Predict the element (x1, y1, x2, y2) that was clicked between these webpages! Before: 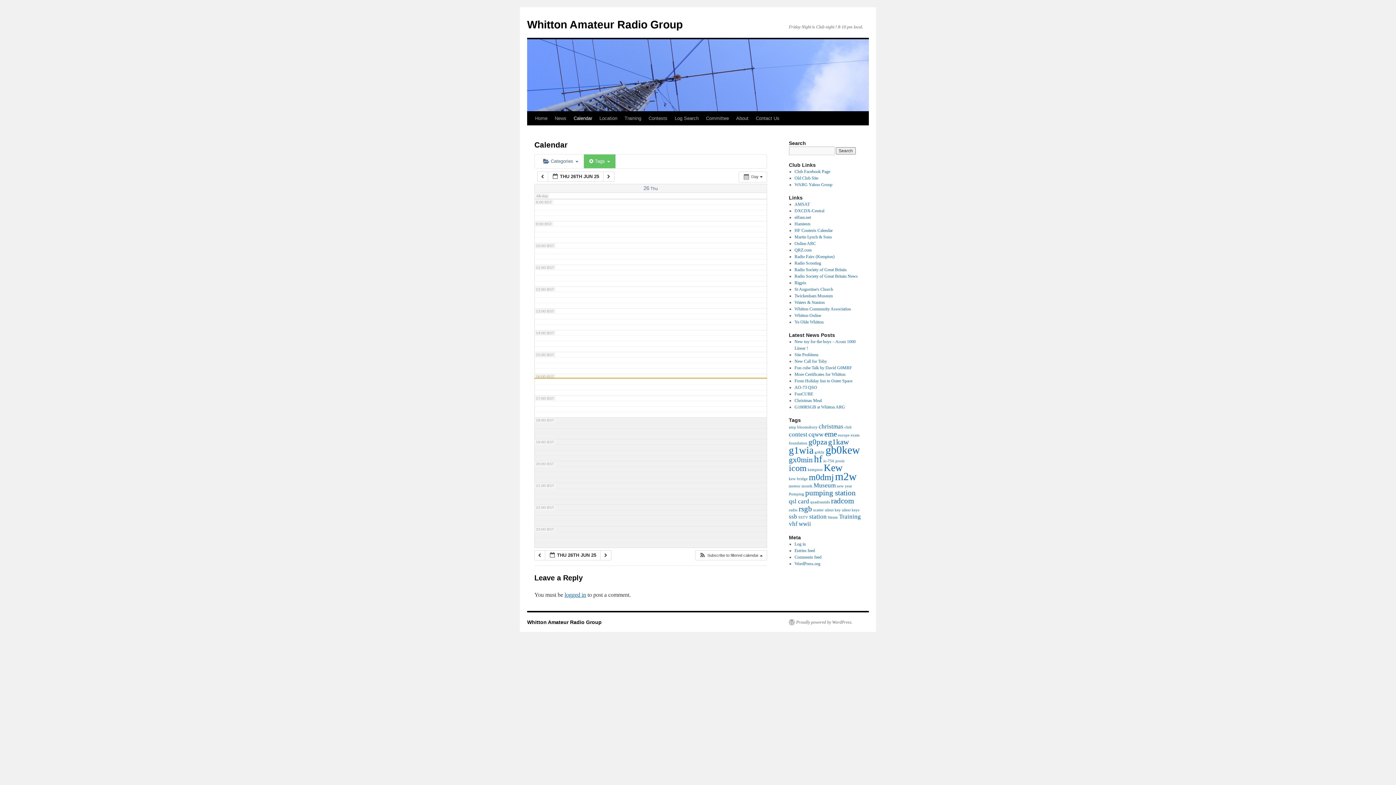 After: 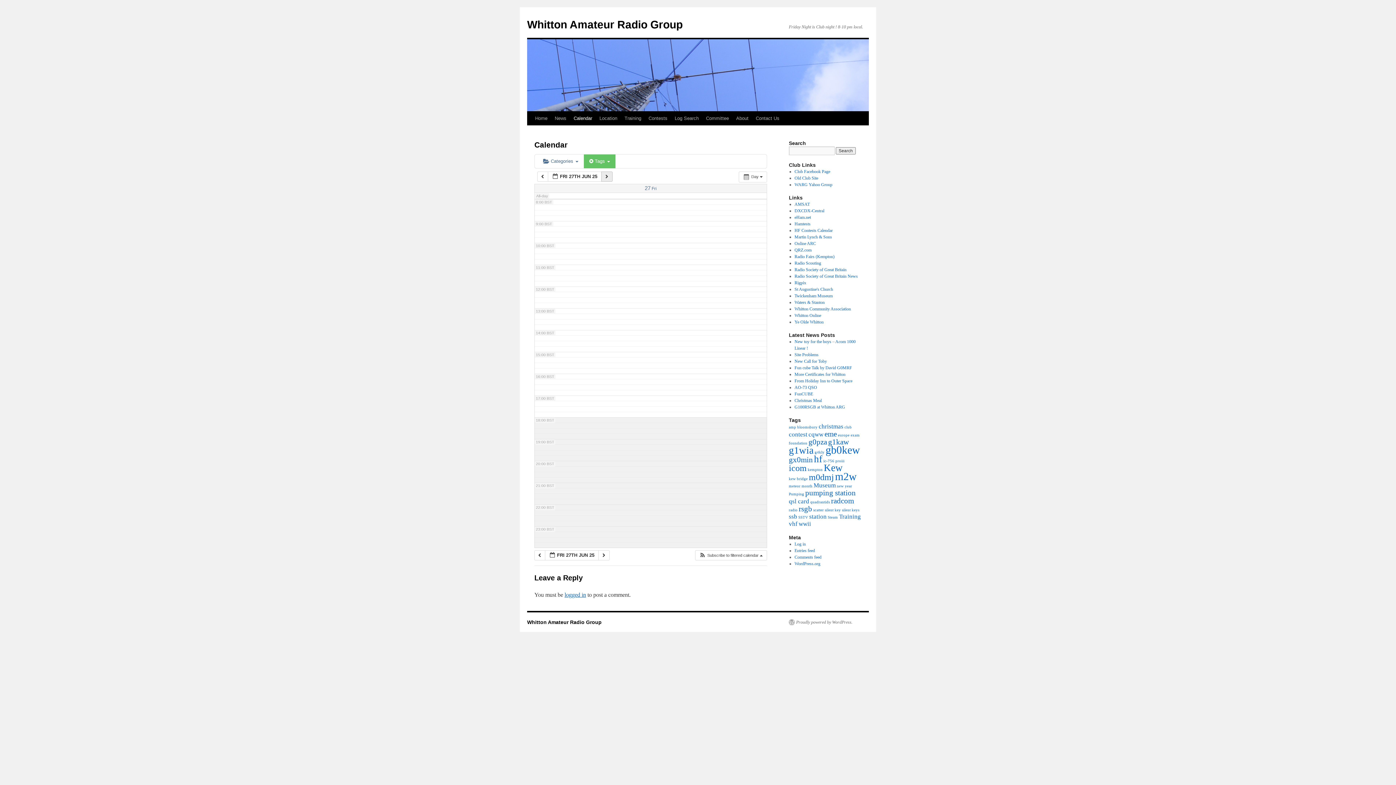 Action: bbox: (603, 171, 614, 181) label:  